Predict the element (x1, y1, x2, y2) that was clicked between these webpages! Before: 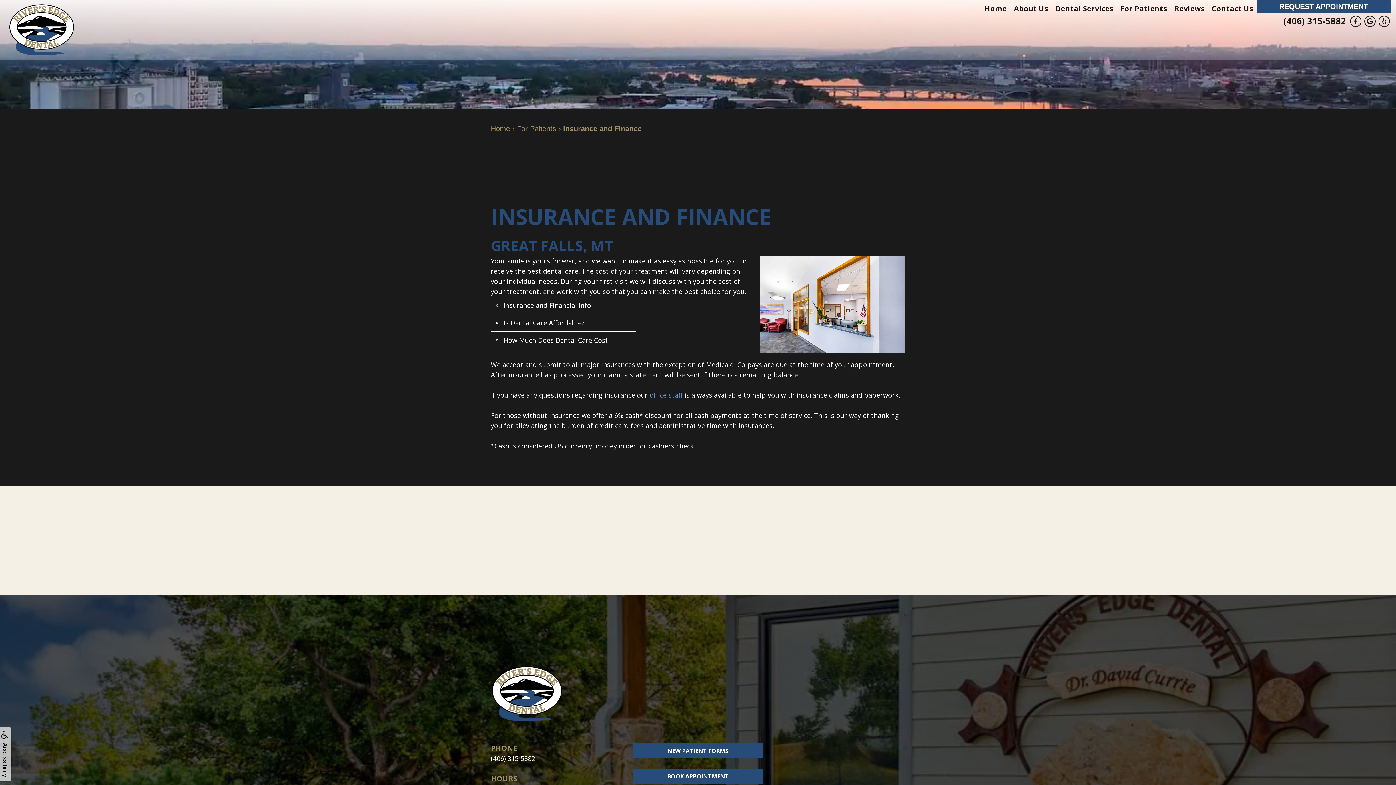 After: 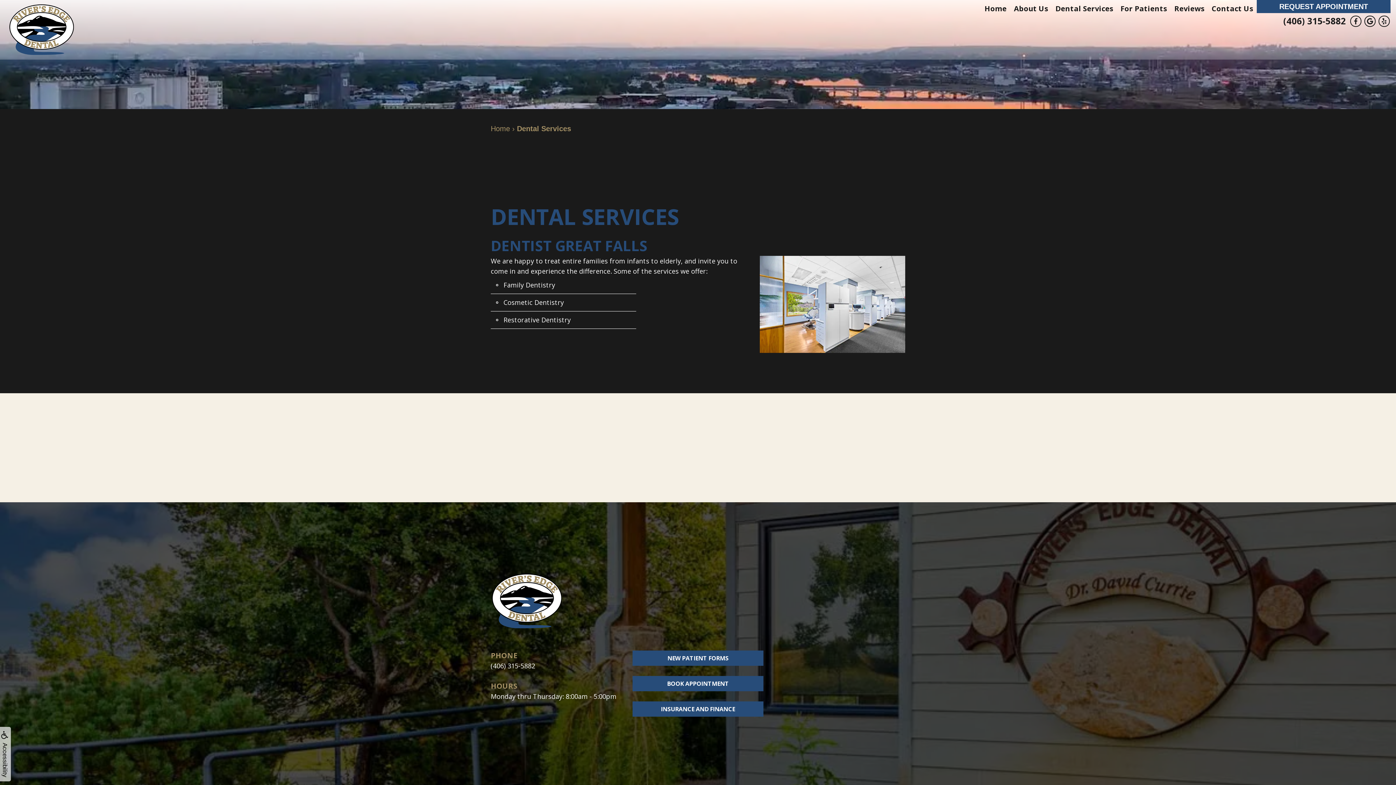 Action: bbox: (1052, 1, 1117, 16) label: Dental Services